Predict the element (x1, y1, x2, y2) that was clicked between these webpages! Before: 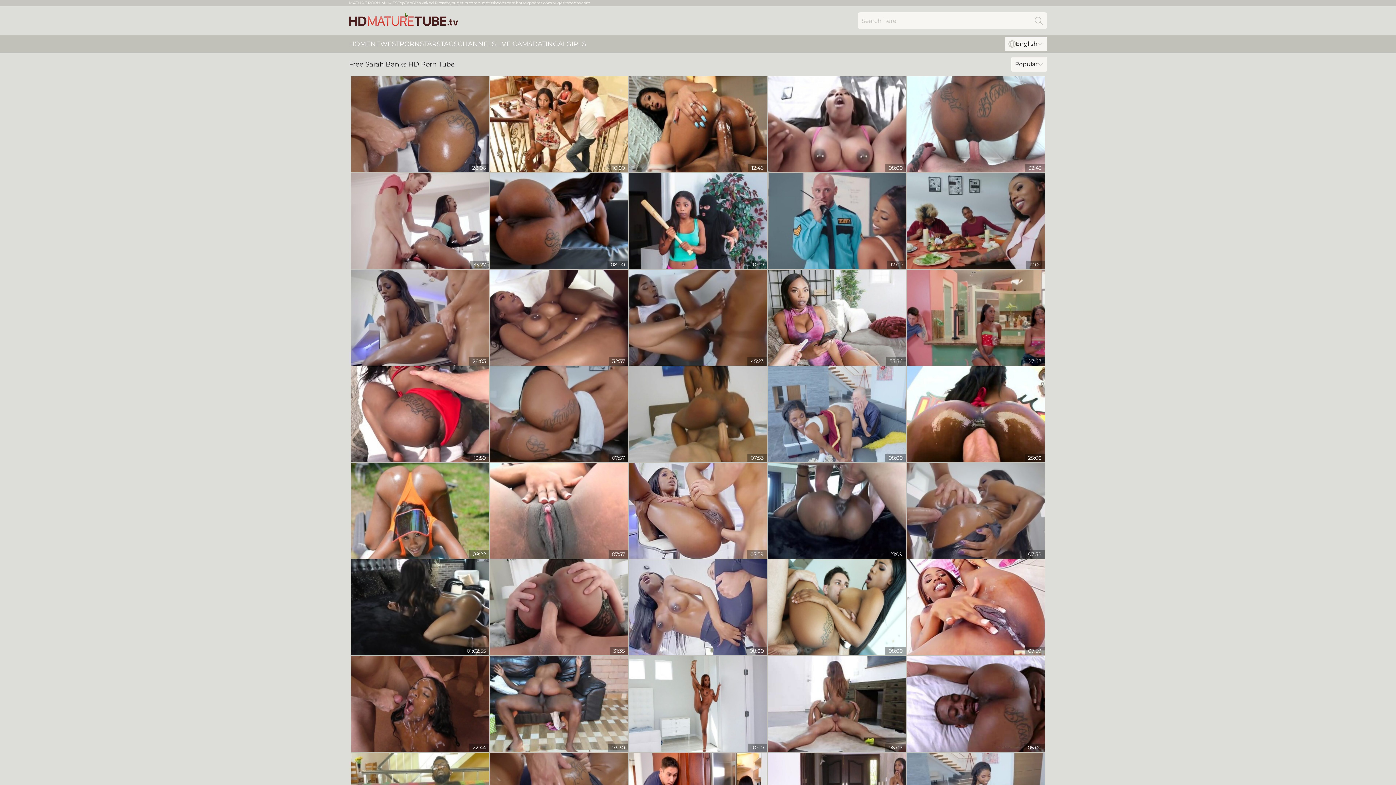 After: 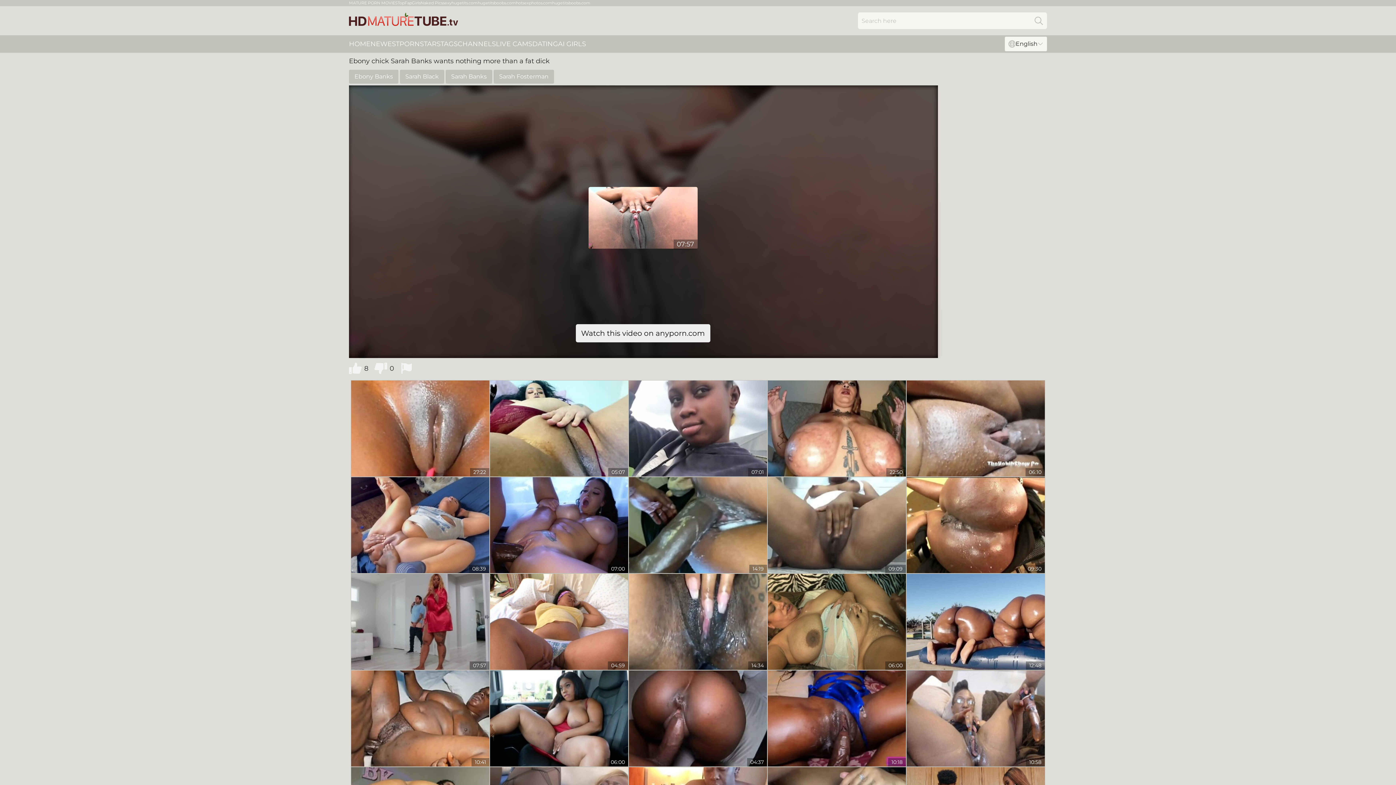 Action: bbox: (490, 463, 628, 559)